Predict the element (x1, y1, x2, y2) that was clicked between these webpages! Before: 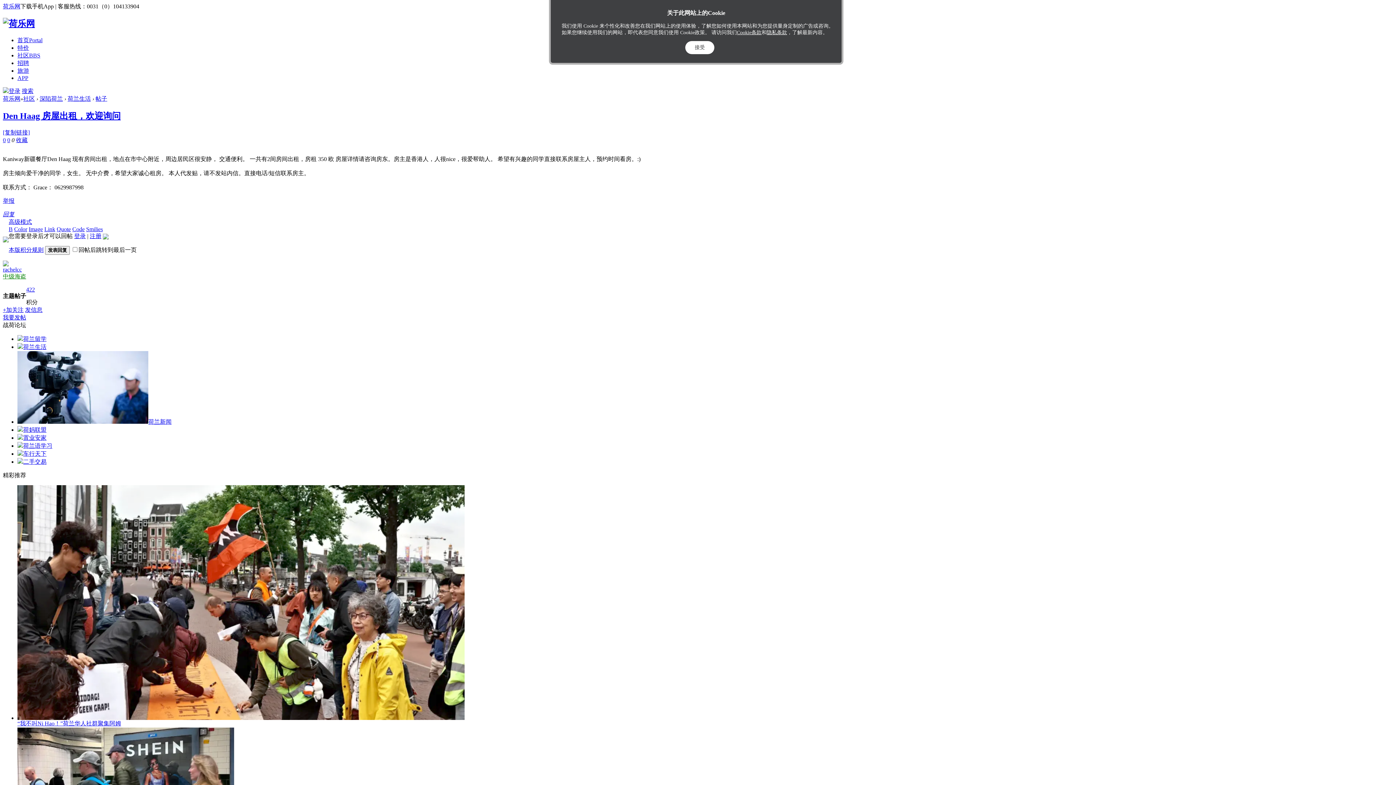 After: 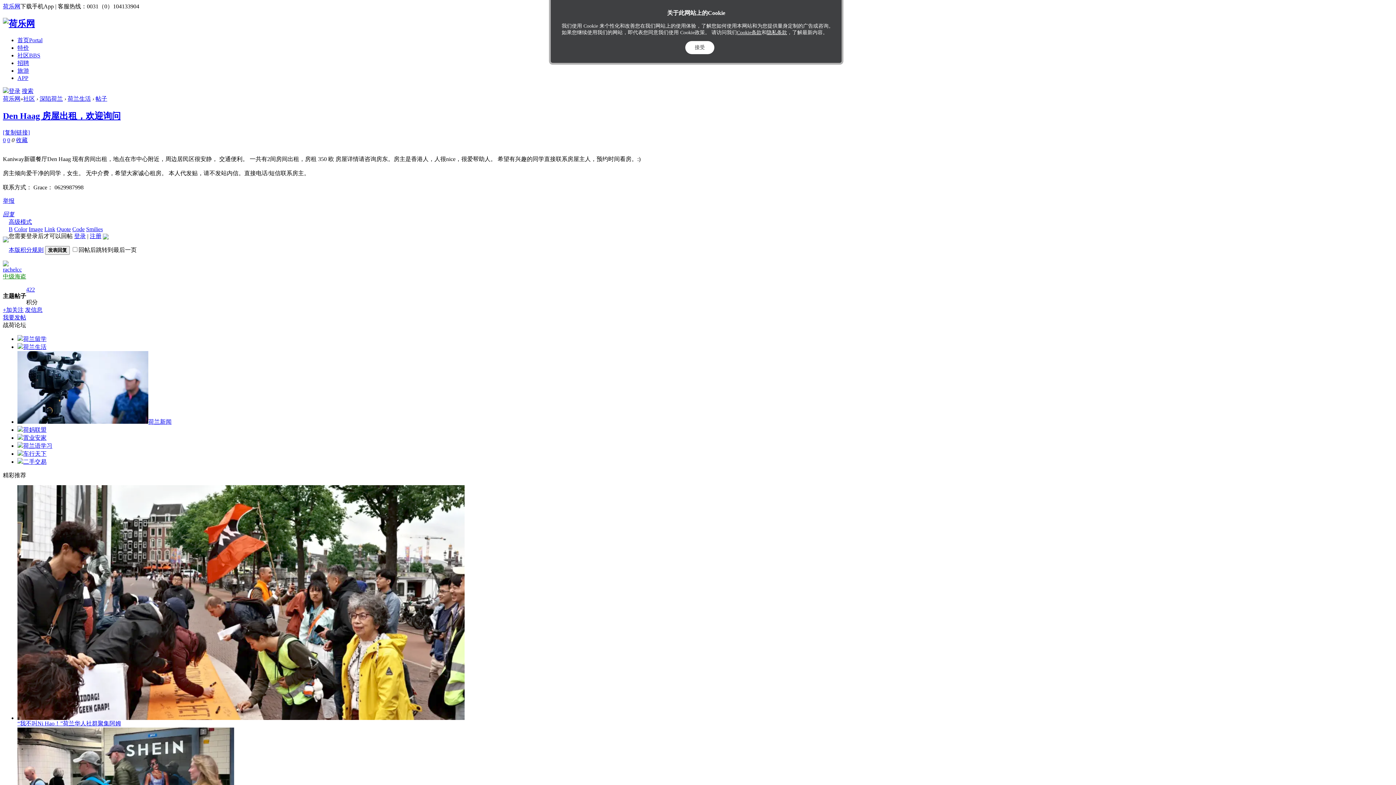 Action: label: 置业安家 bbox: (17, 434, 46, 440)